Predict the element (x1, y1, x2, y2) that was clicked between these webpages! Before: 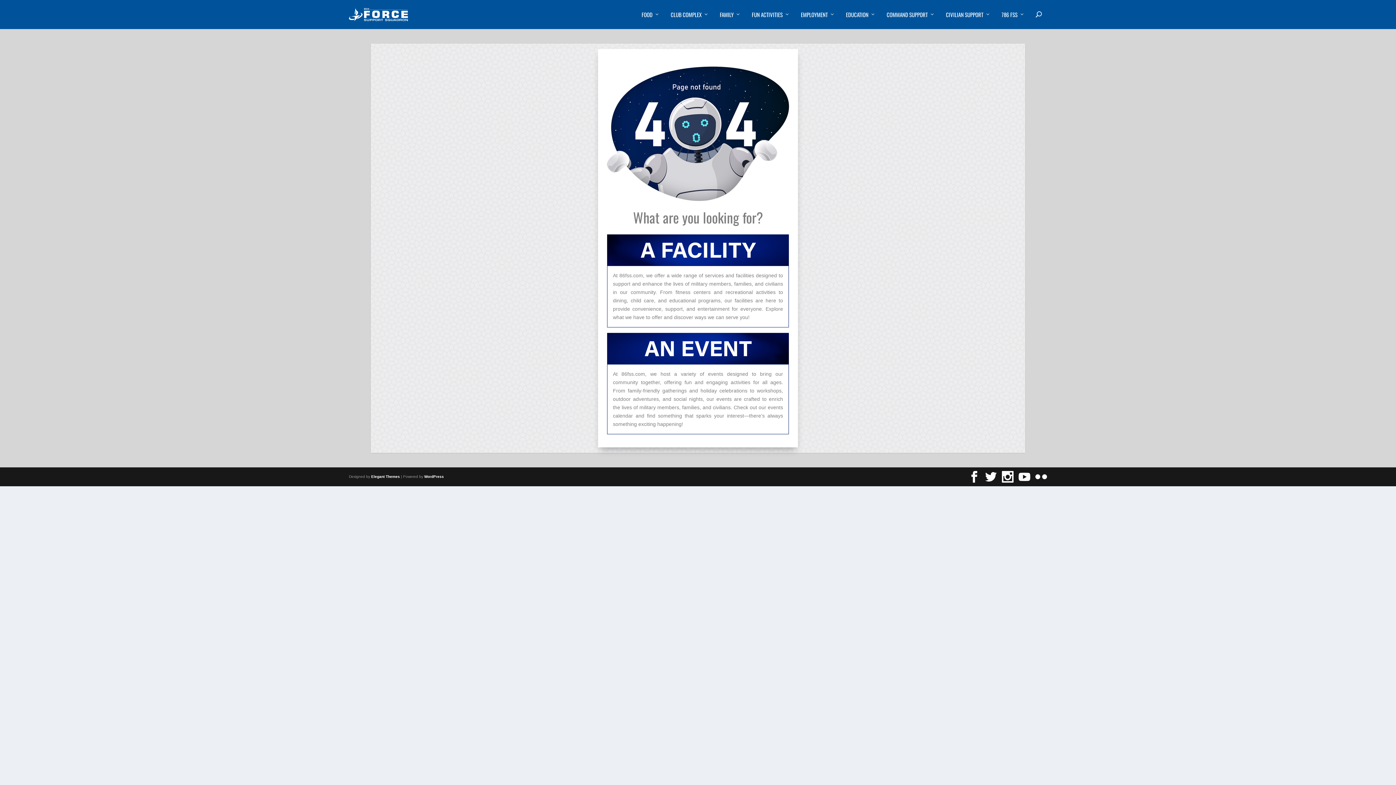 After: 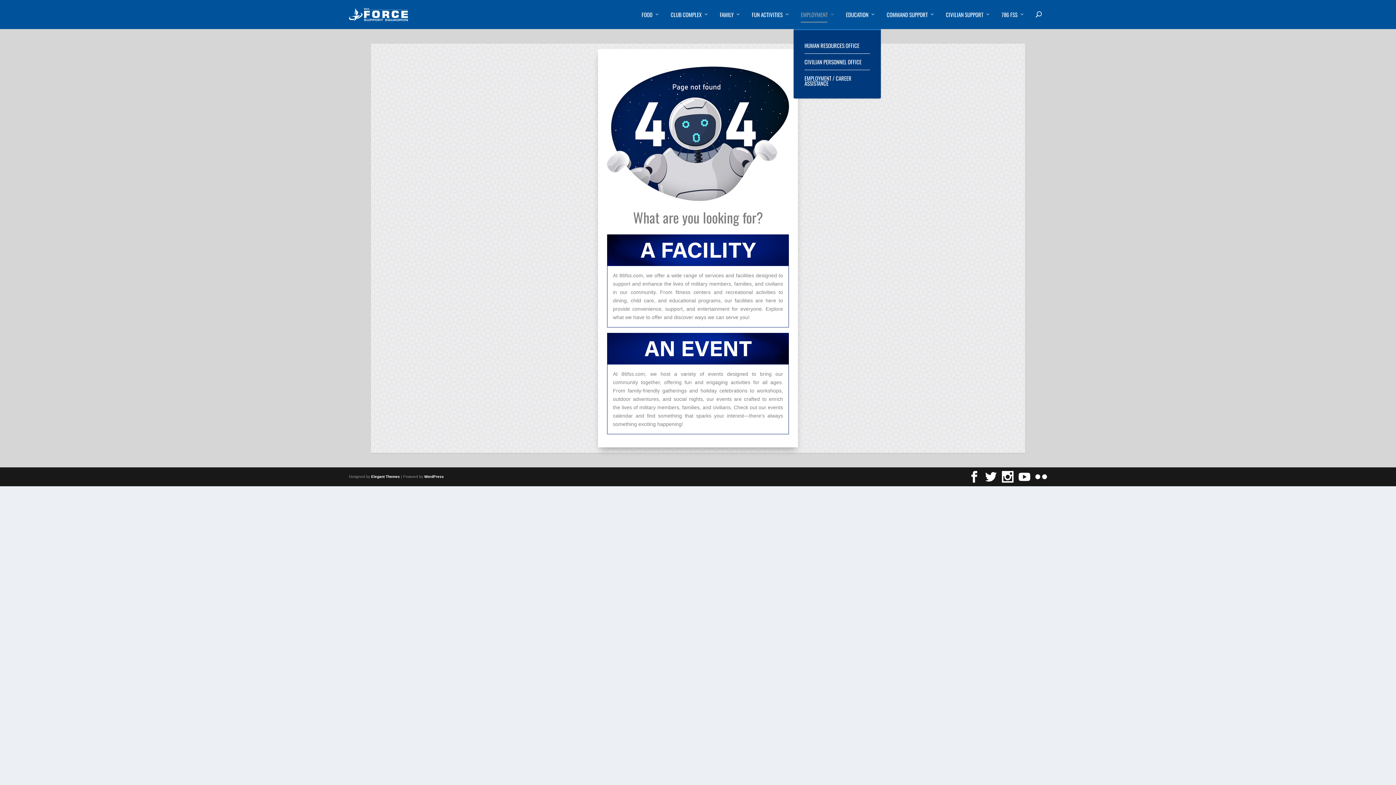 Action: label: EMPLOYMENT bbox: (801, 11, 835, 29)